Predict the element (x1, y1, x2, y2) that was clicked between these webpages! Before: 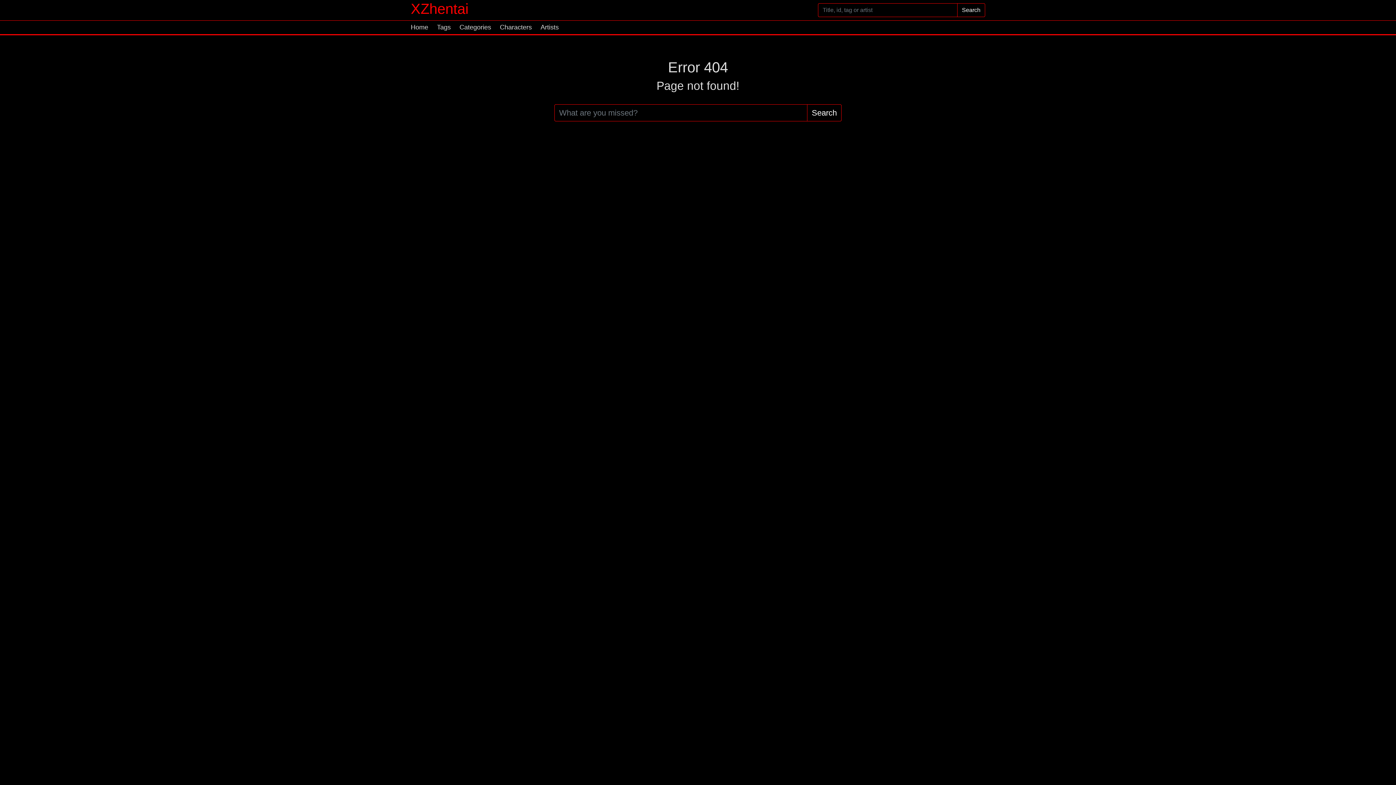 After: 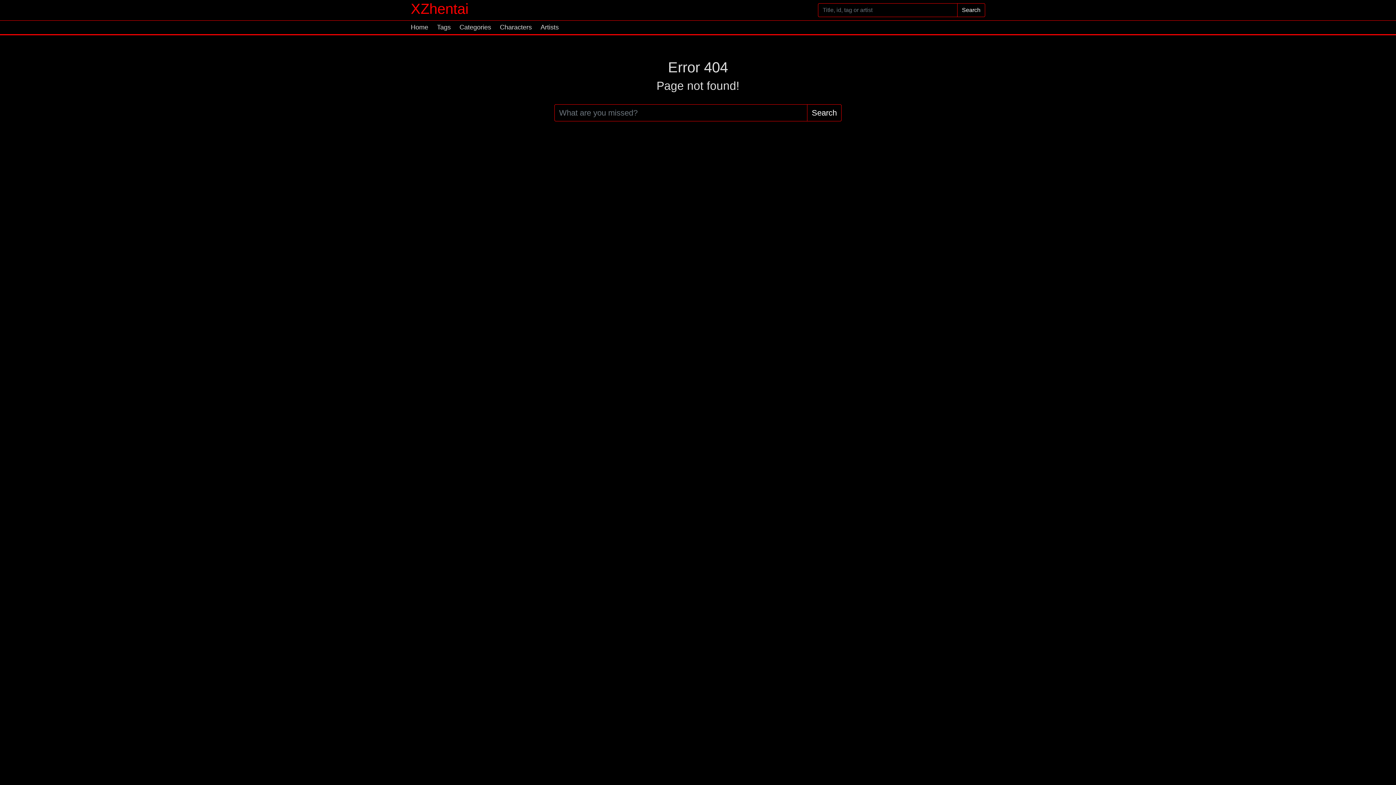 Action: bbox: (410, 0, 468, 16) label: XZhentai